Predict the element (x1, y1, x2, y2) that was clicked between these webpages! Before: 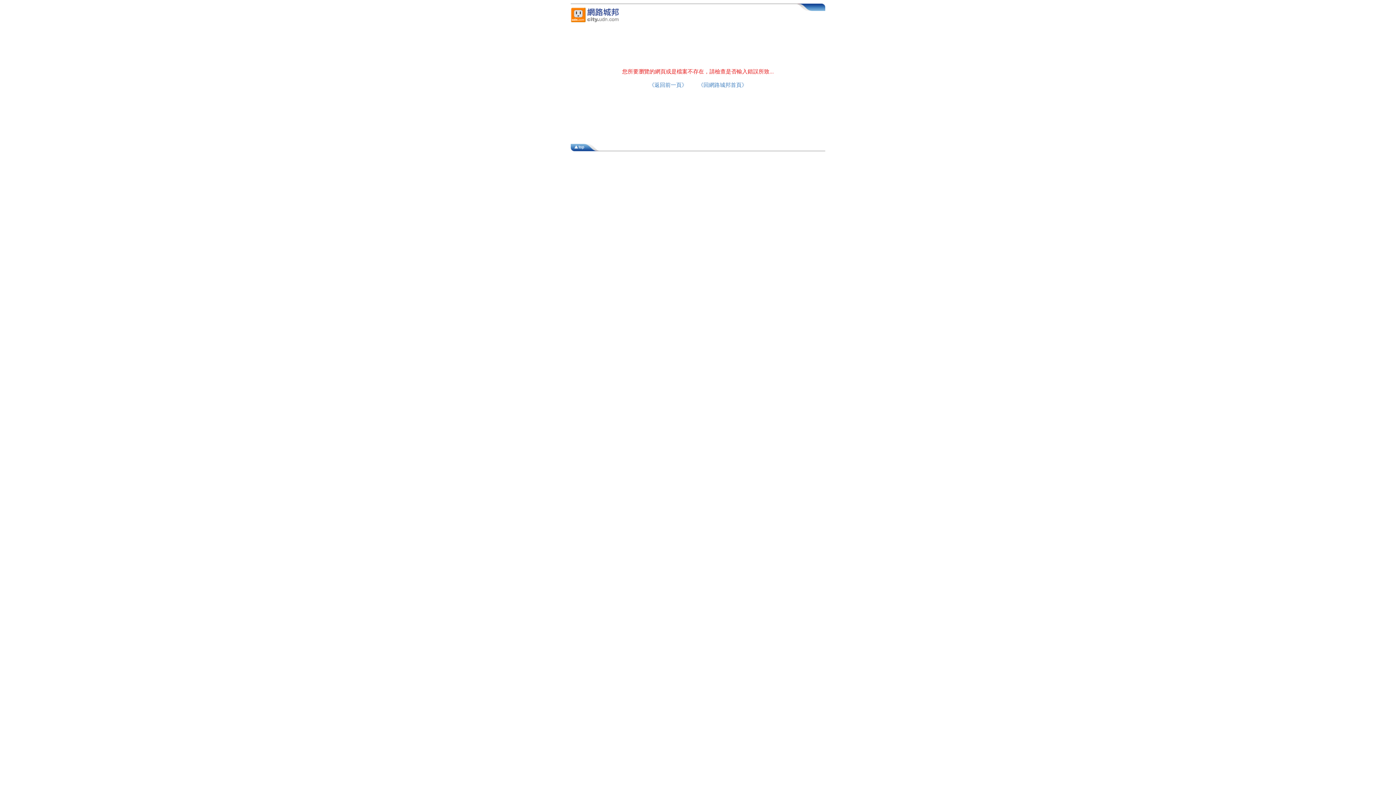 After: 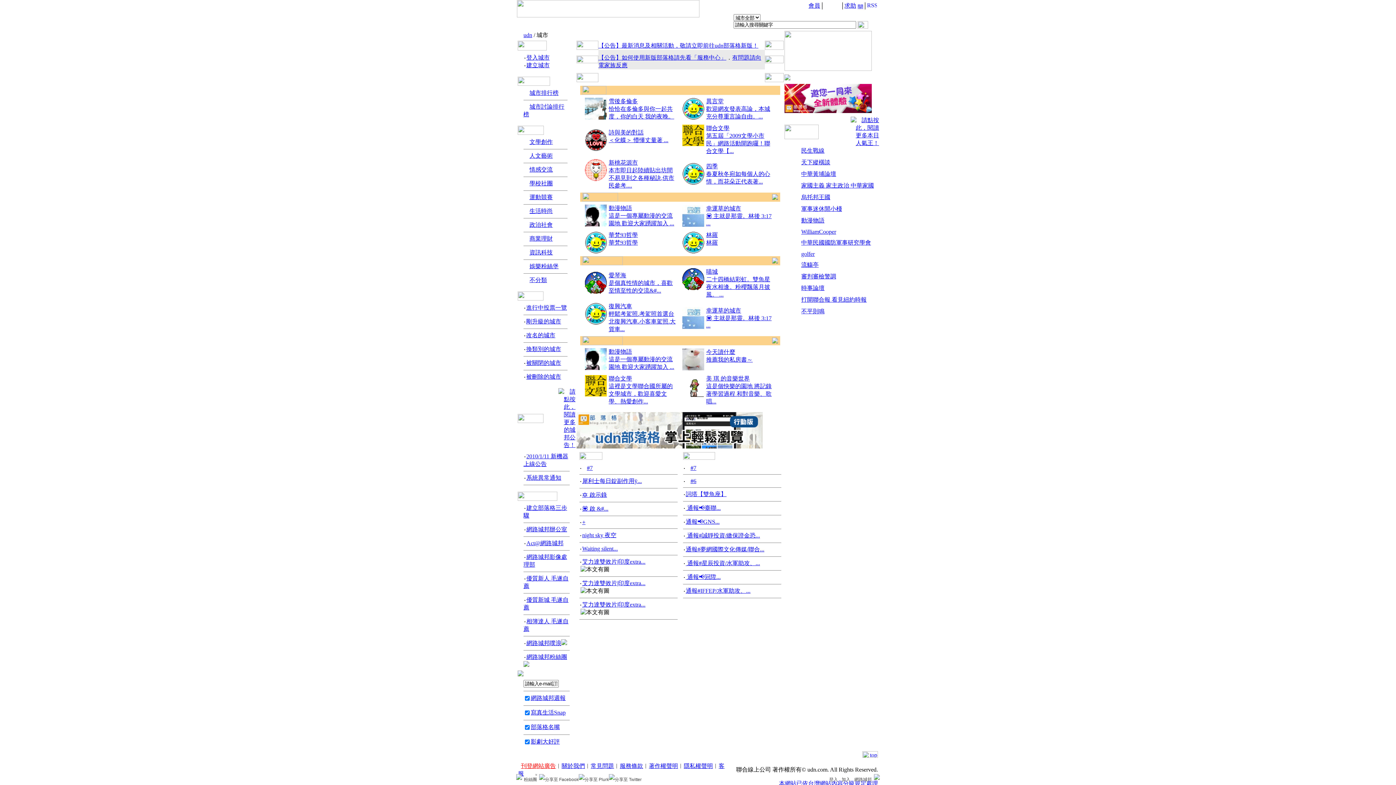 Action: bbox: (570, 18, 620, 25)